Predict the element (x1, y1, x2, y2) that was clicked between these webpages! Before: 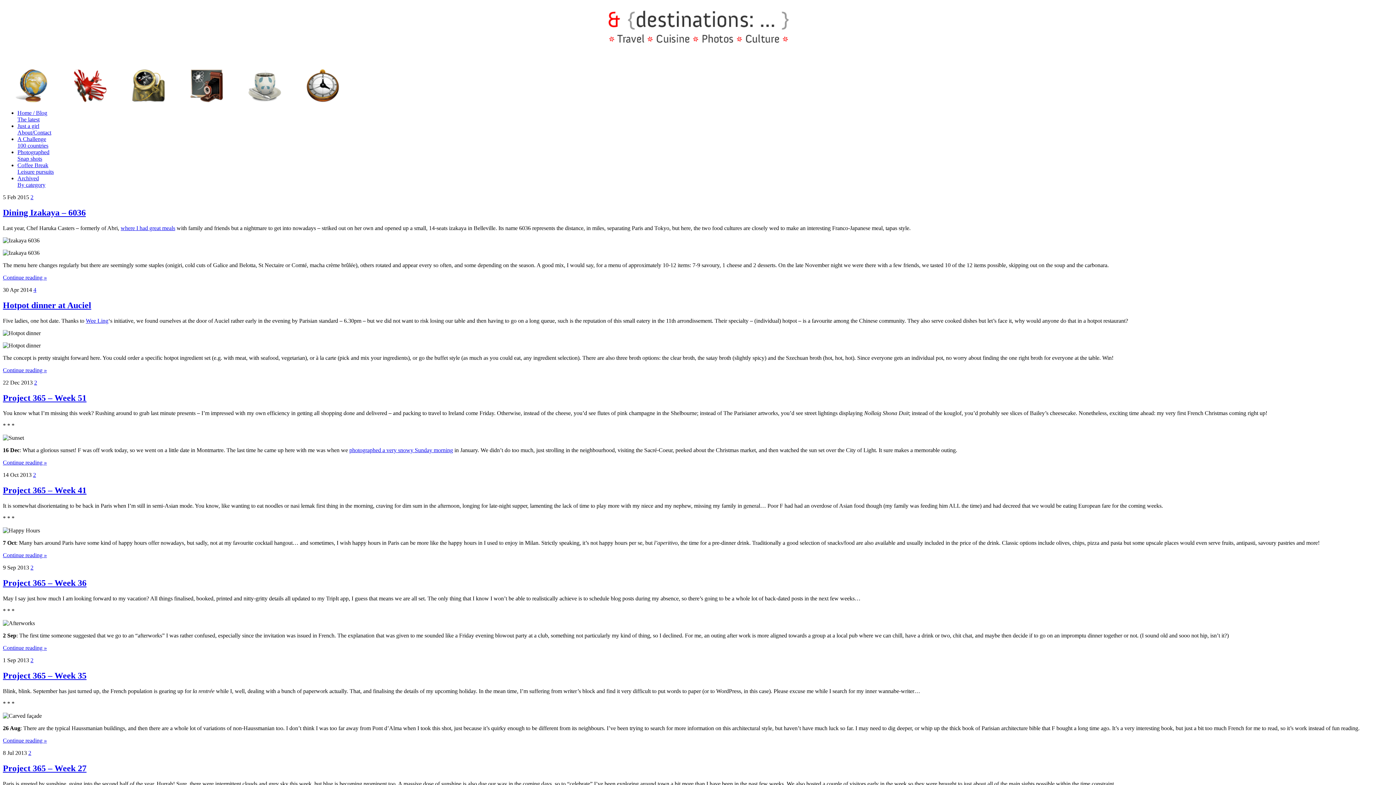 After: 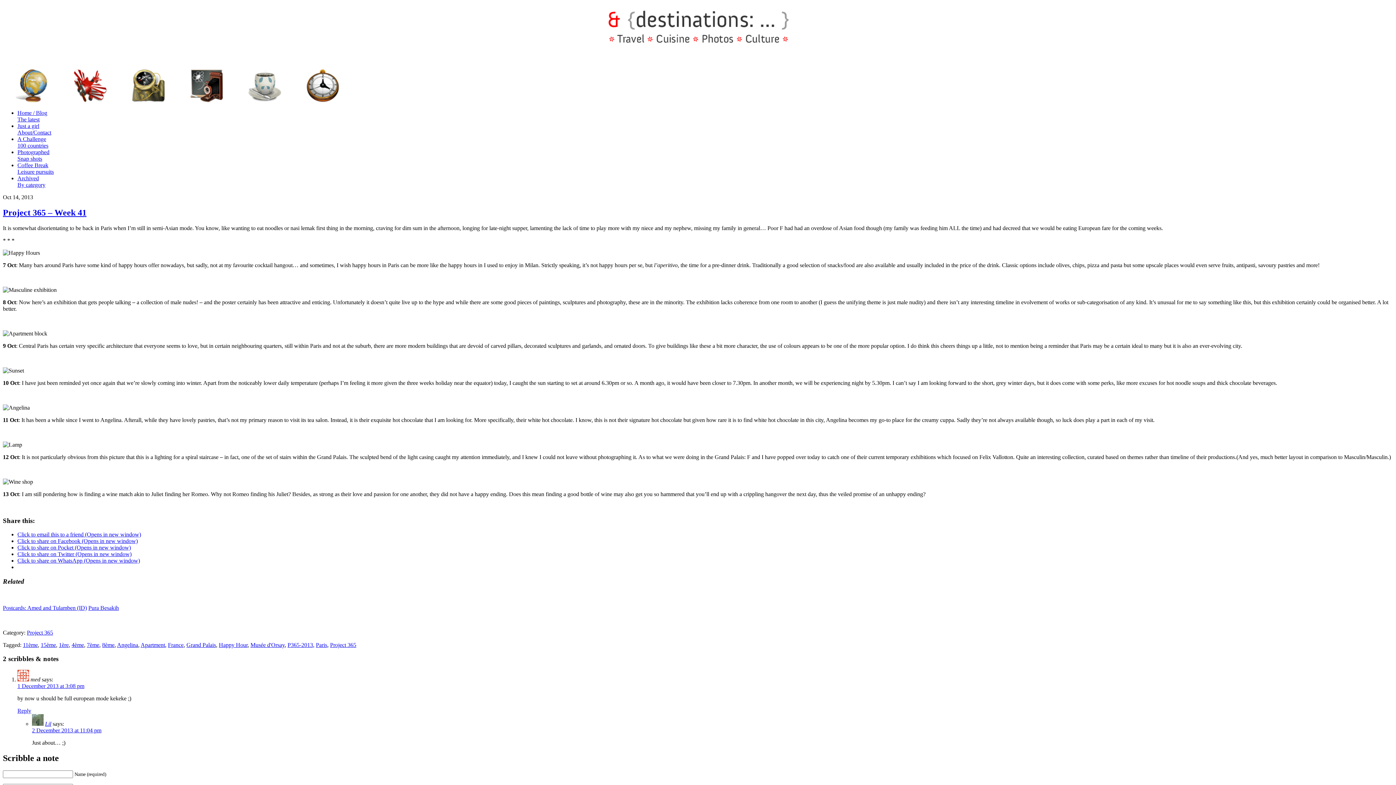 Action: label: Project 365 – Week 41 bbox: (2, 485, 86, 495)